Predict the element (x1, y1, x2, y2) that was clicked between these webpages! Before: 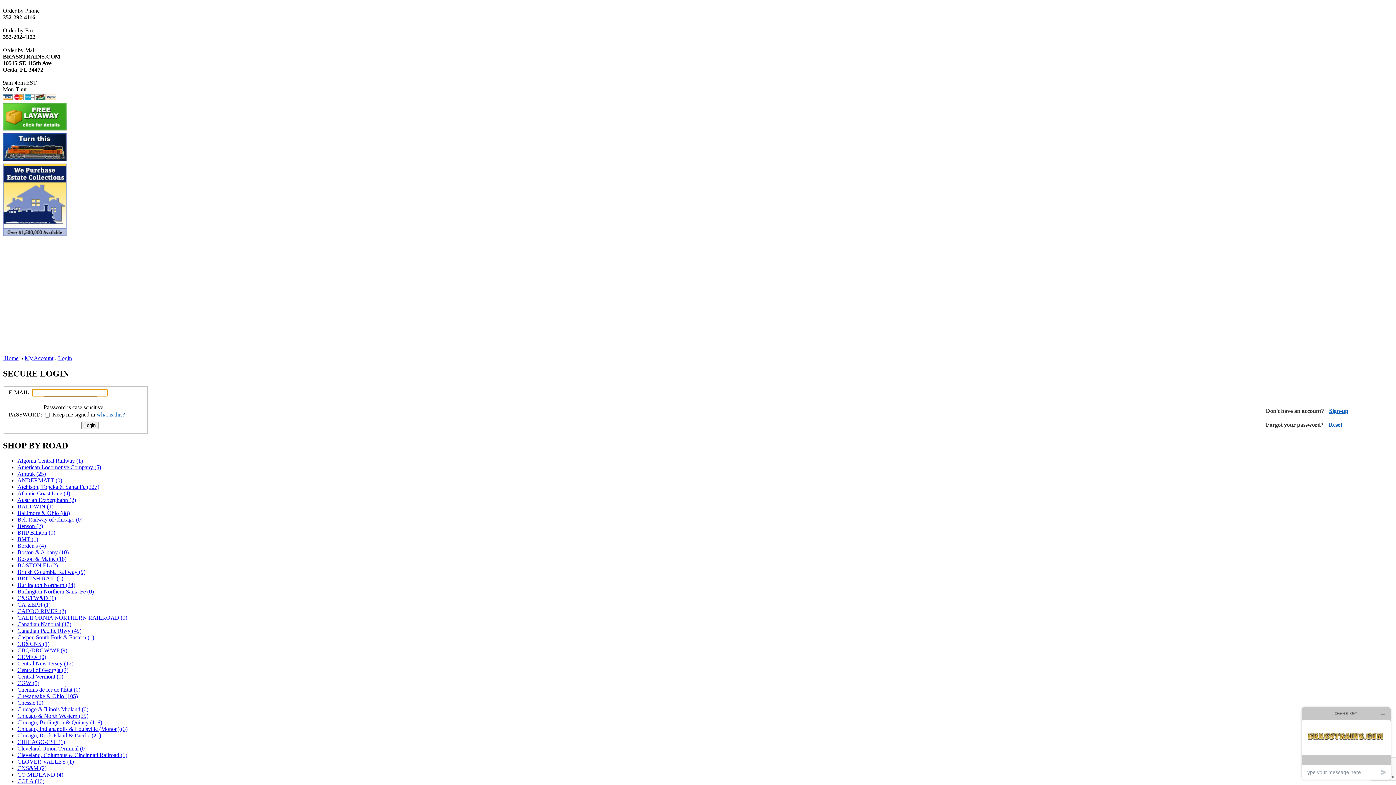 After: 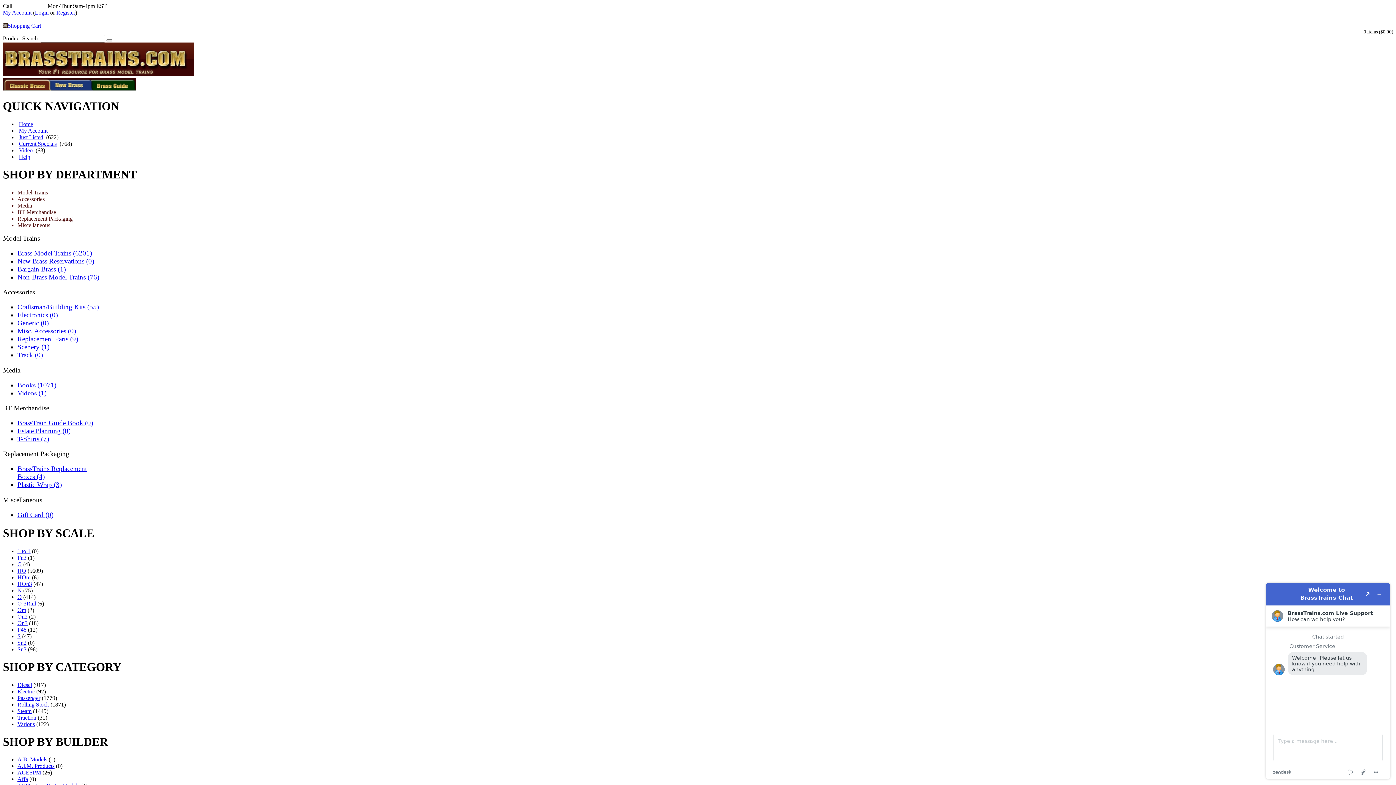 Action: bbox: (17, 739, 65, 745) label: CHICAGO-CSL (1)